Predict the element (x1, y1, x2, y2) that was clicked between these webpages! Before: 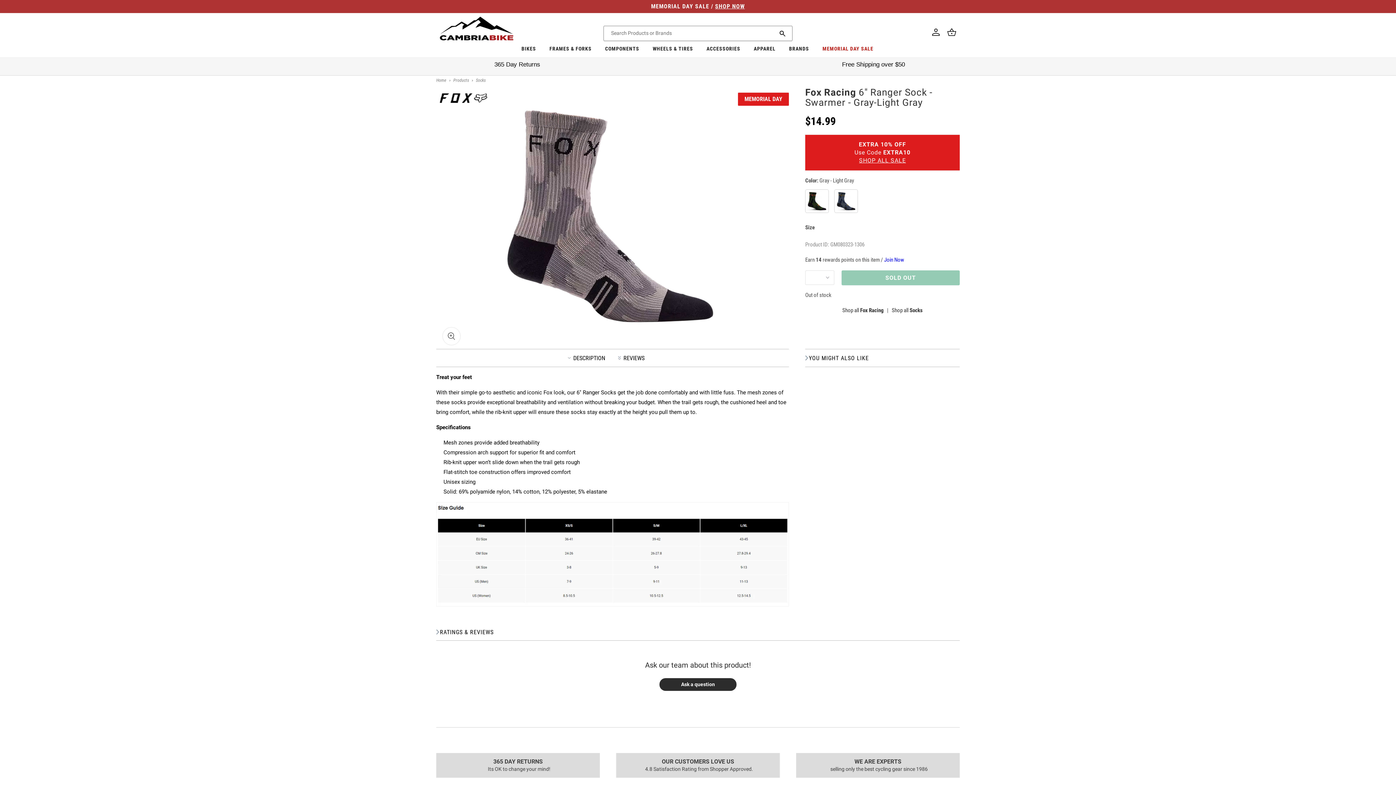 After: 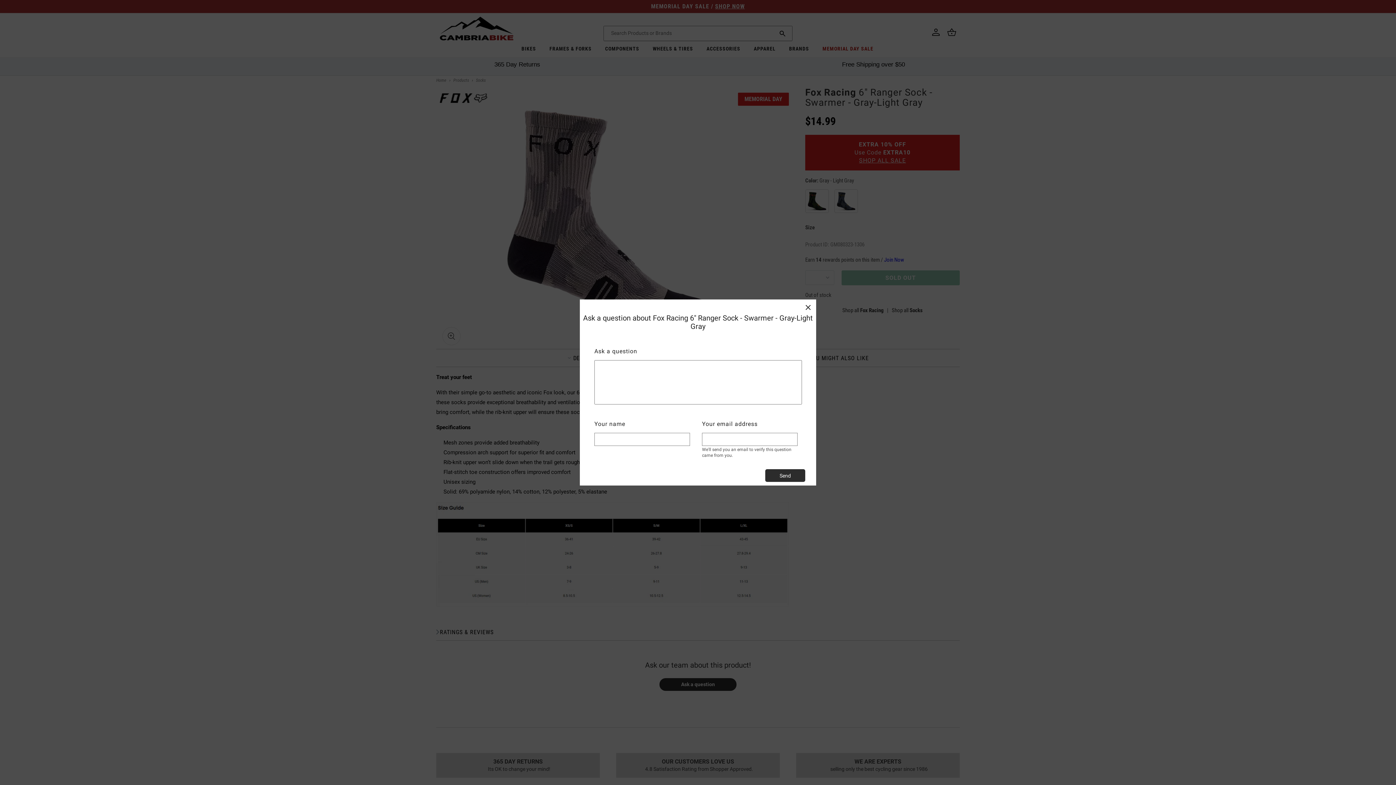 Action: label: Ask a question bbox: (659, 678, 736, 691)